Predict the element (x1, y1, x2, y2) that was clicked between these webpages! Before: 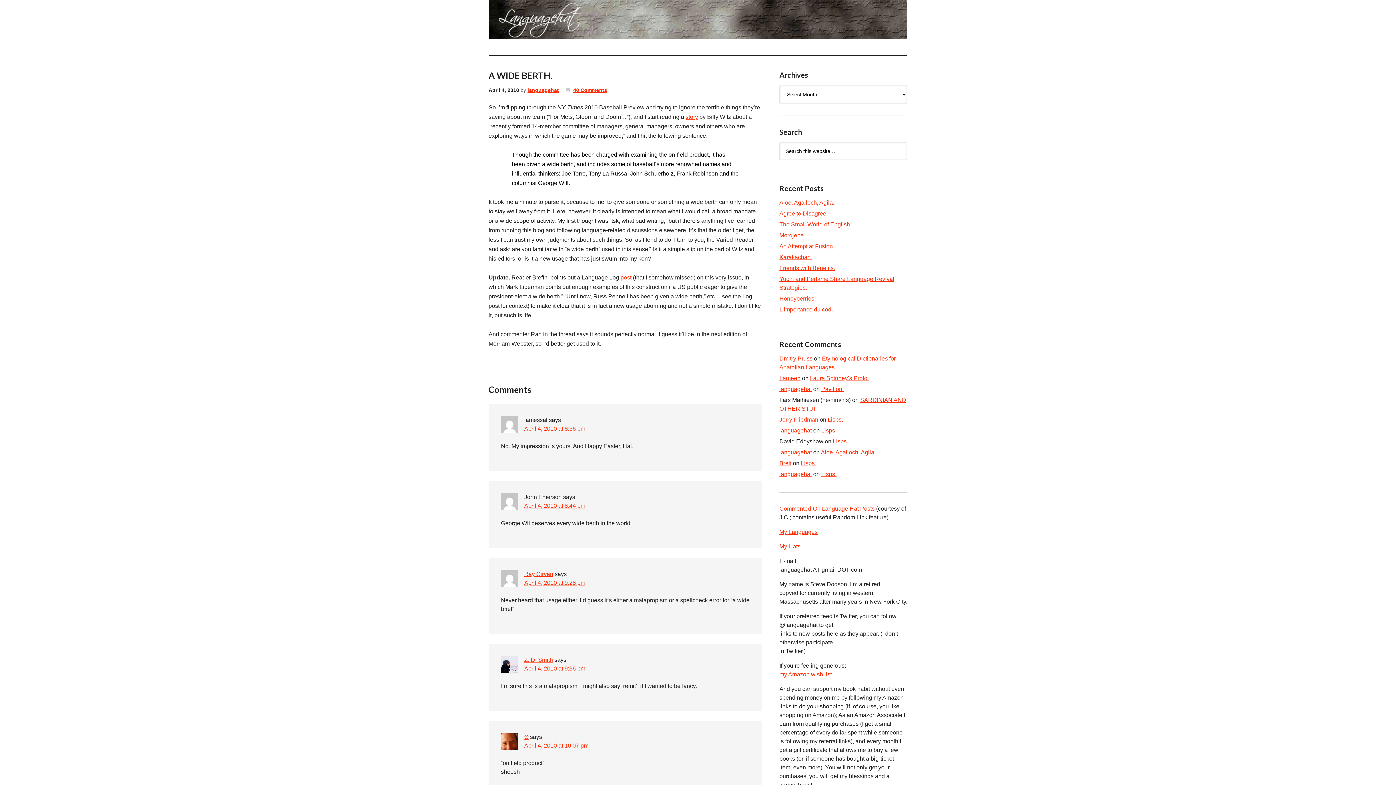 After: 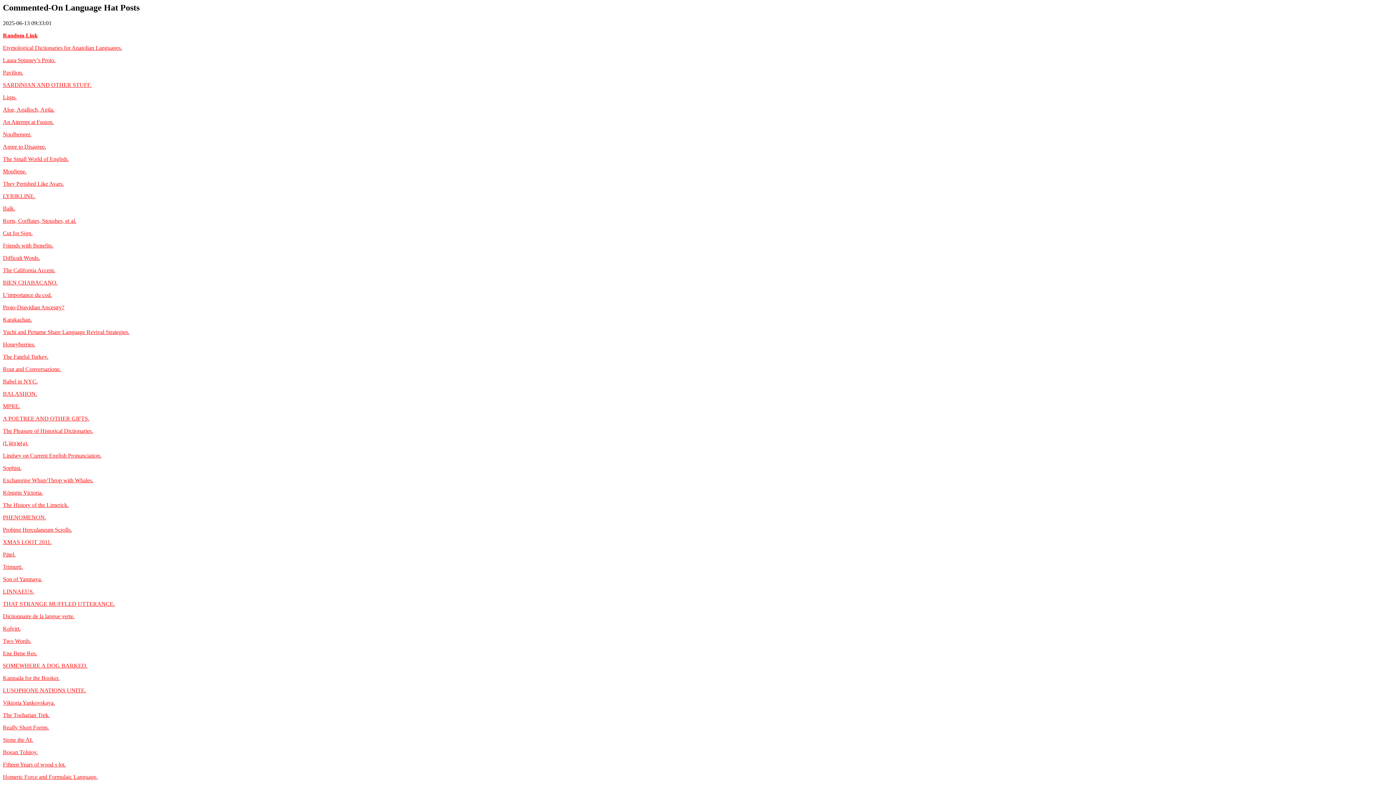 Action: bbox: (779, 505, 874, 512) label: Commented-On Language Hat Posts